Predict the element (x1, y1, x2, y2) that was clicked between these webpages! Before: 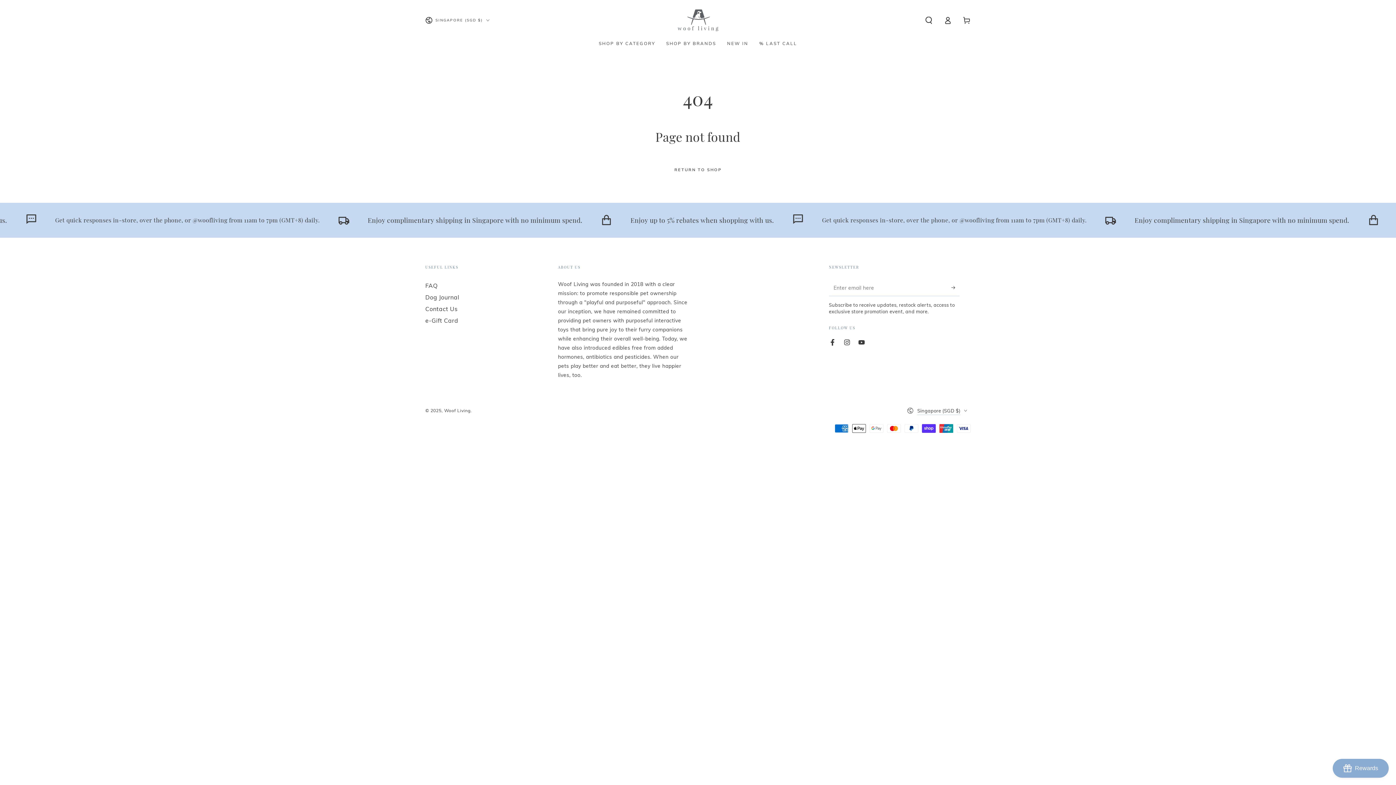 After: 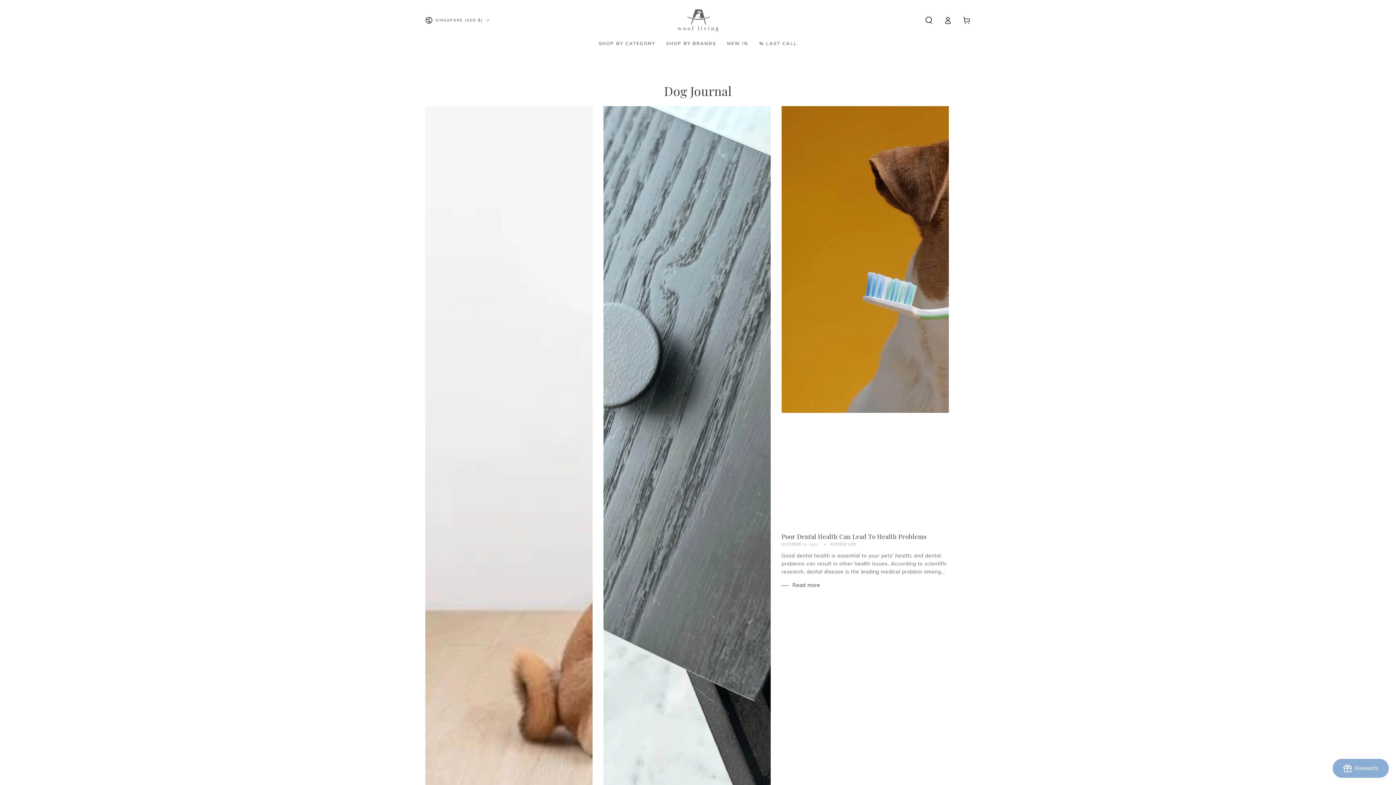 Action: label: Dog Journal bbox: (425, 293, 459, 300)